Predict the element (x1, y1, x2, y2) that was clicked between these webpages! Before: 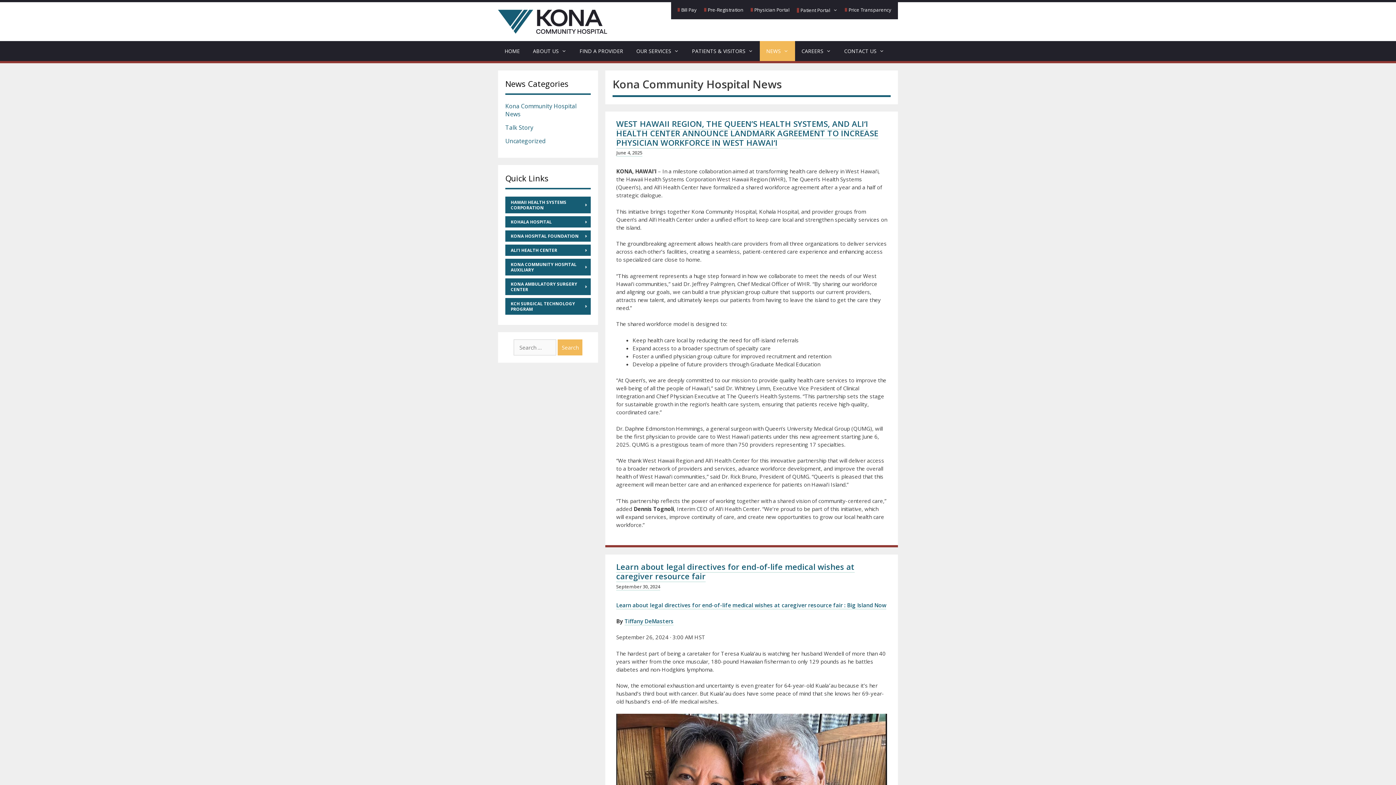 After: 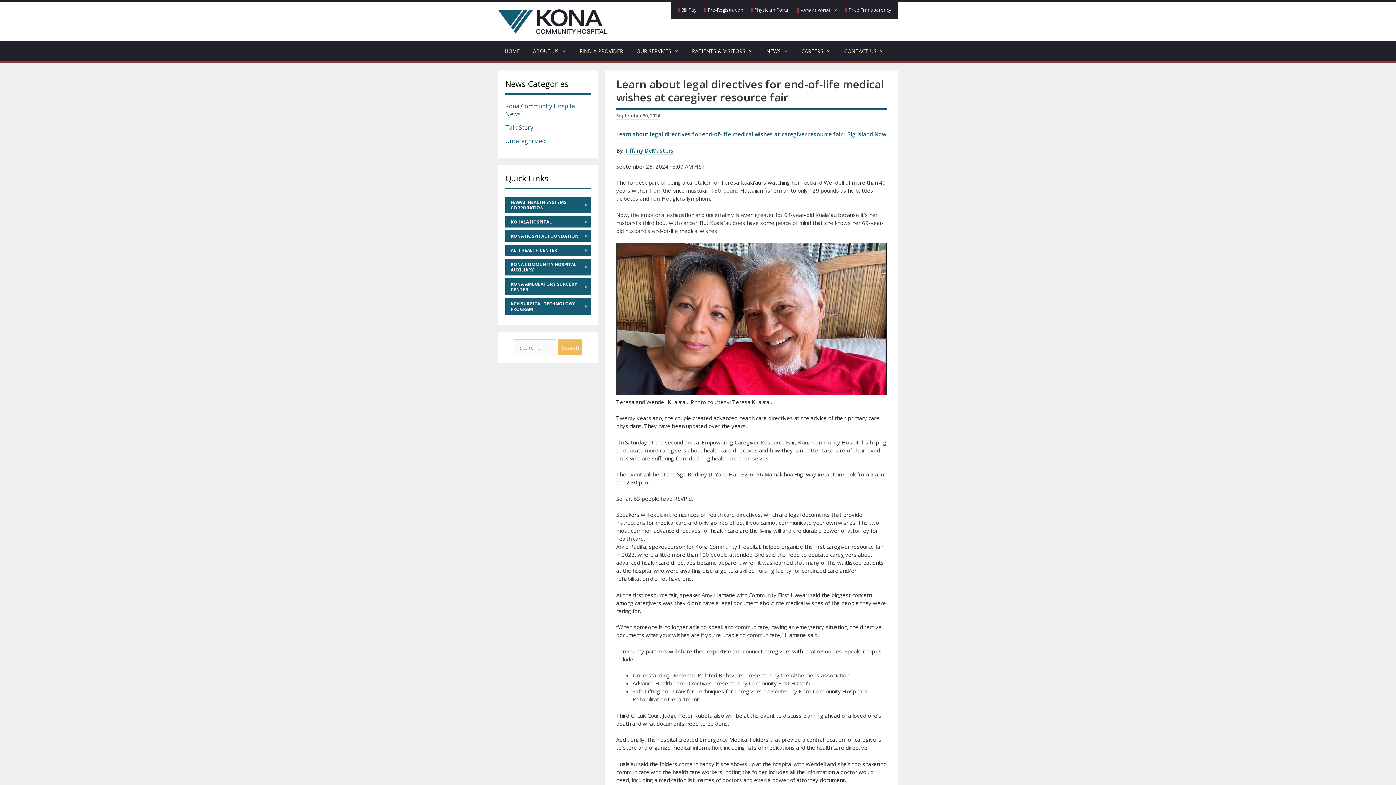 Action: bbox: (616, 560, 854, 582) label: Learn about legal directives for end-of-life medical wishes at caregiver resource fair